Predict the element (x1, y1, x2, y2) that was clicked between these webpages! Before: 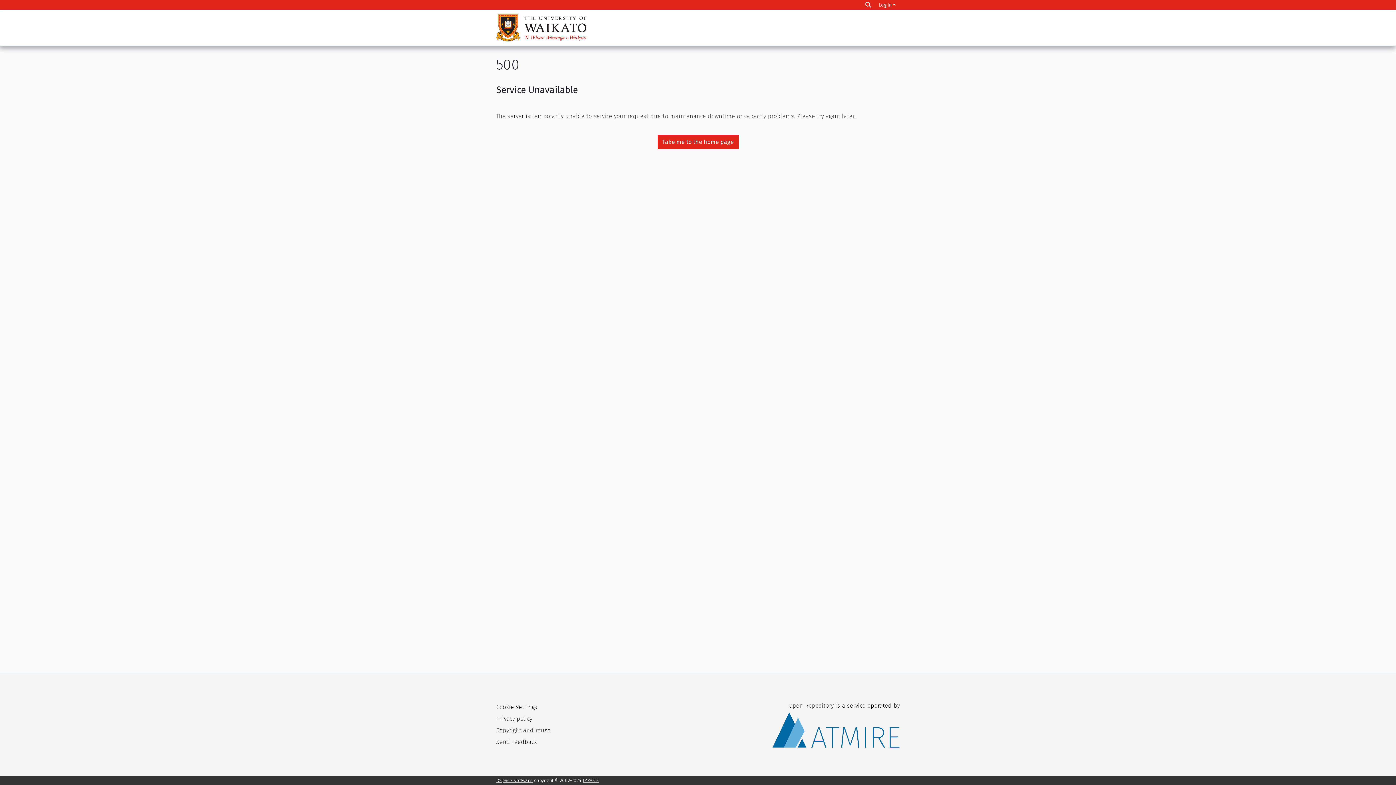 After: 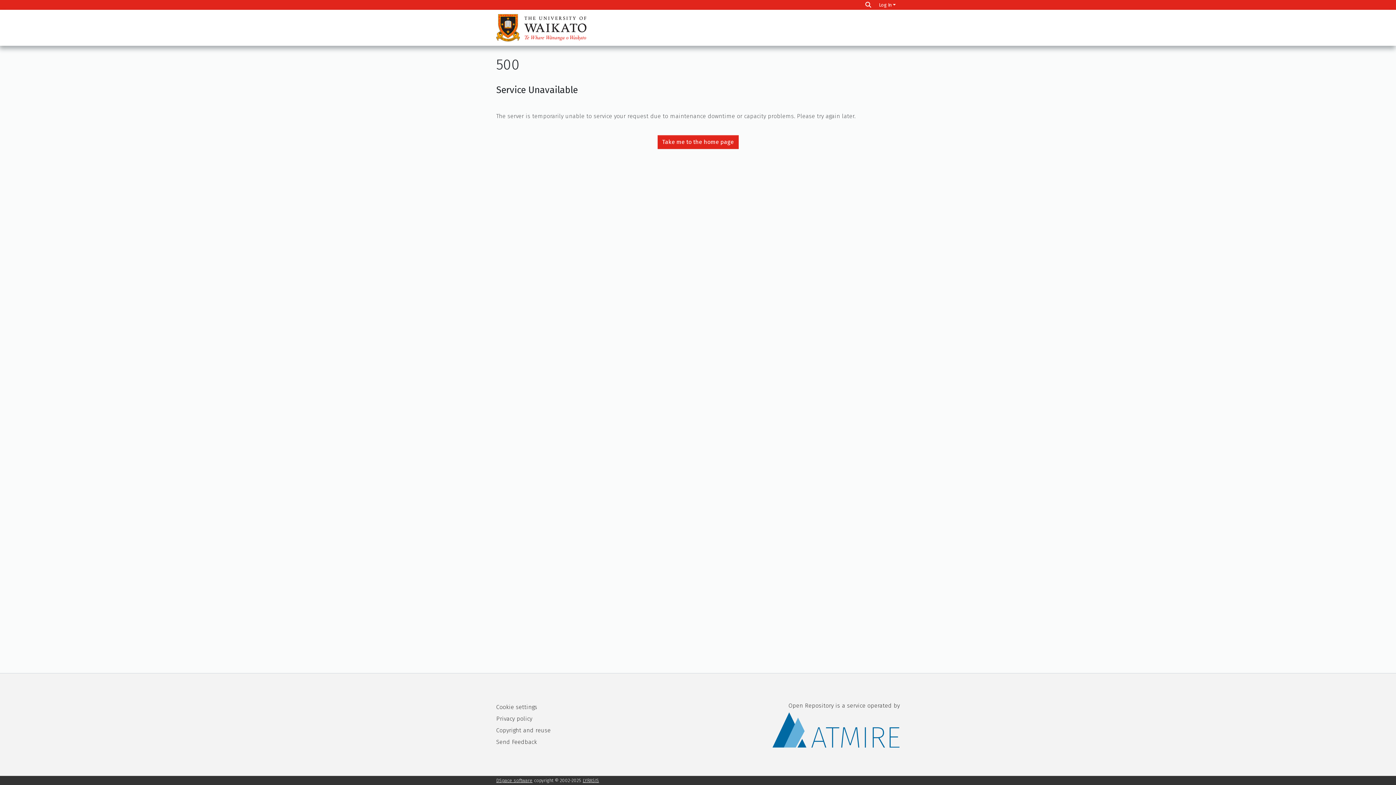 Action: bbox: (496, 14, 586, 41)